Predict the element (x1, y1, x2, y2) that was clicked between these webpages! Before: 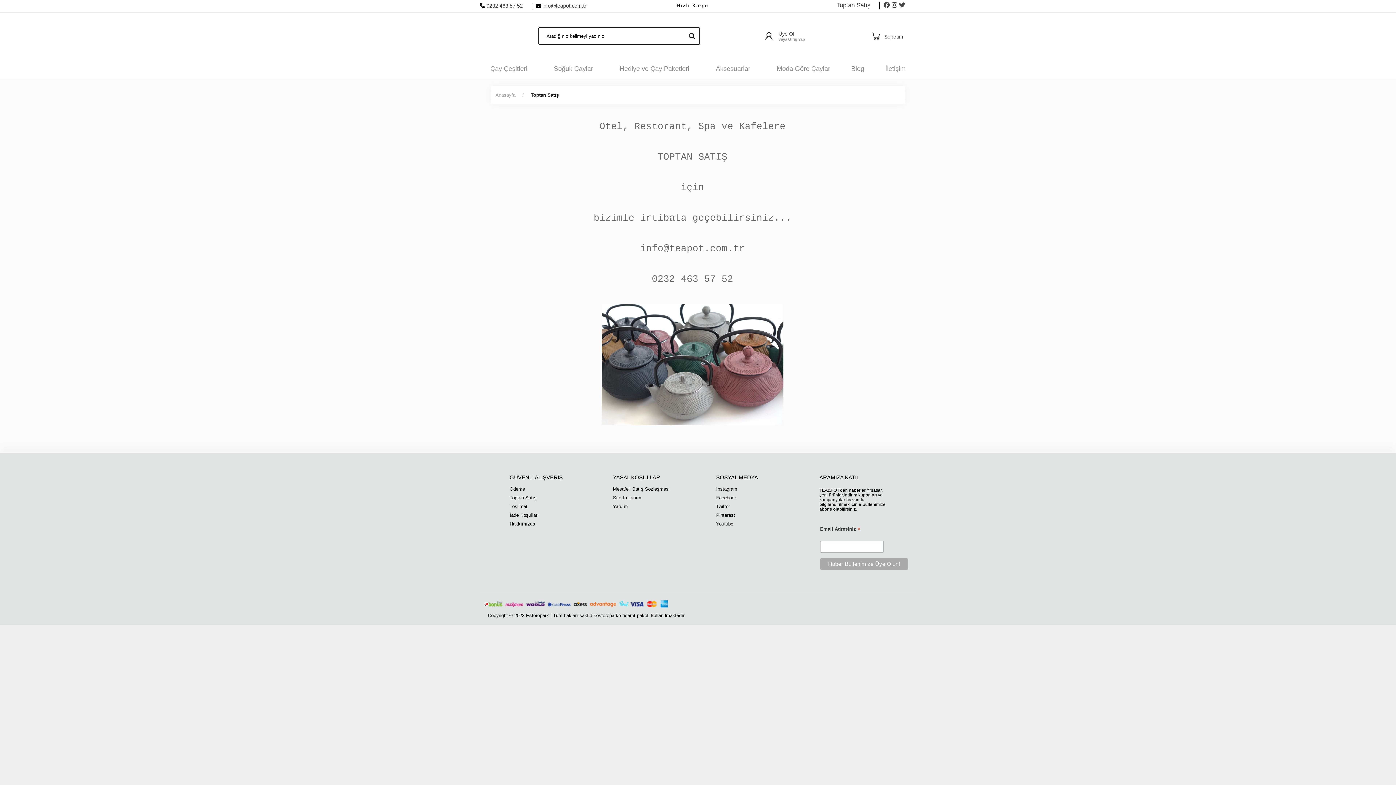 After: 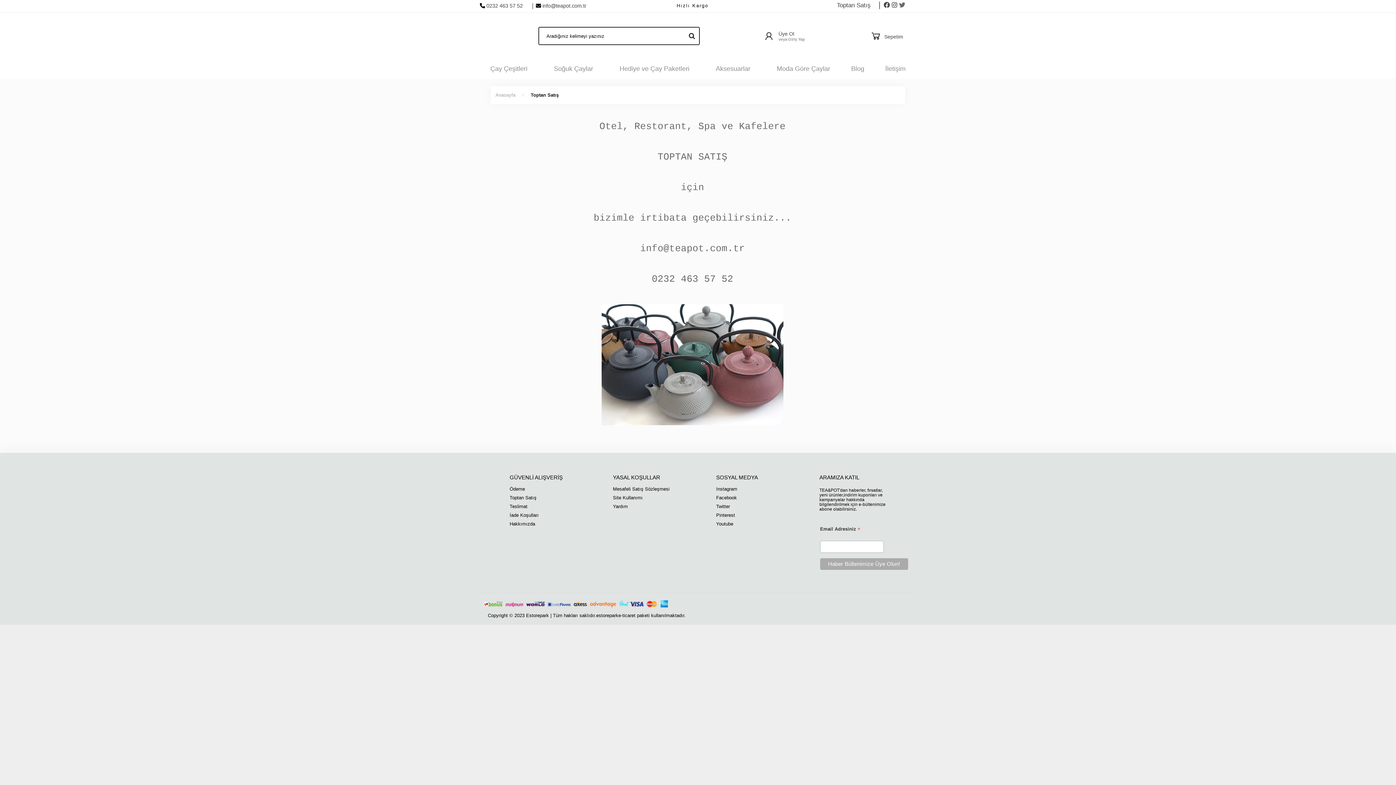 Action: bbox: (899, 1, 905, 8)